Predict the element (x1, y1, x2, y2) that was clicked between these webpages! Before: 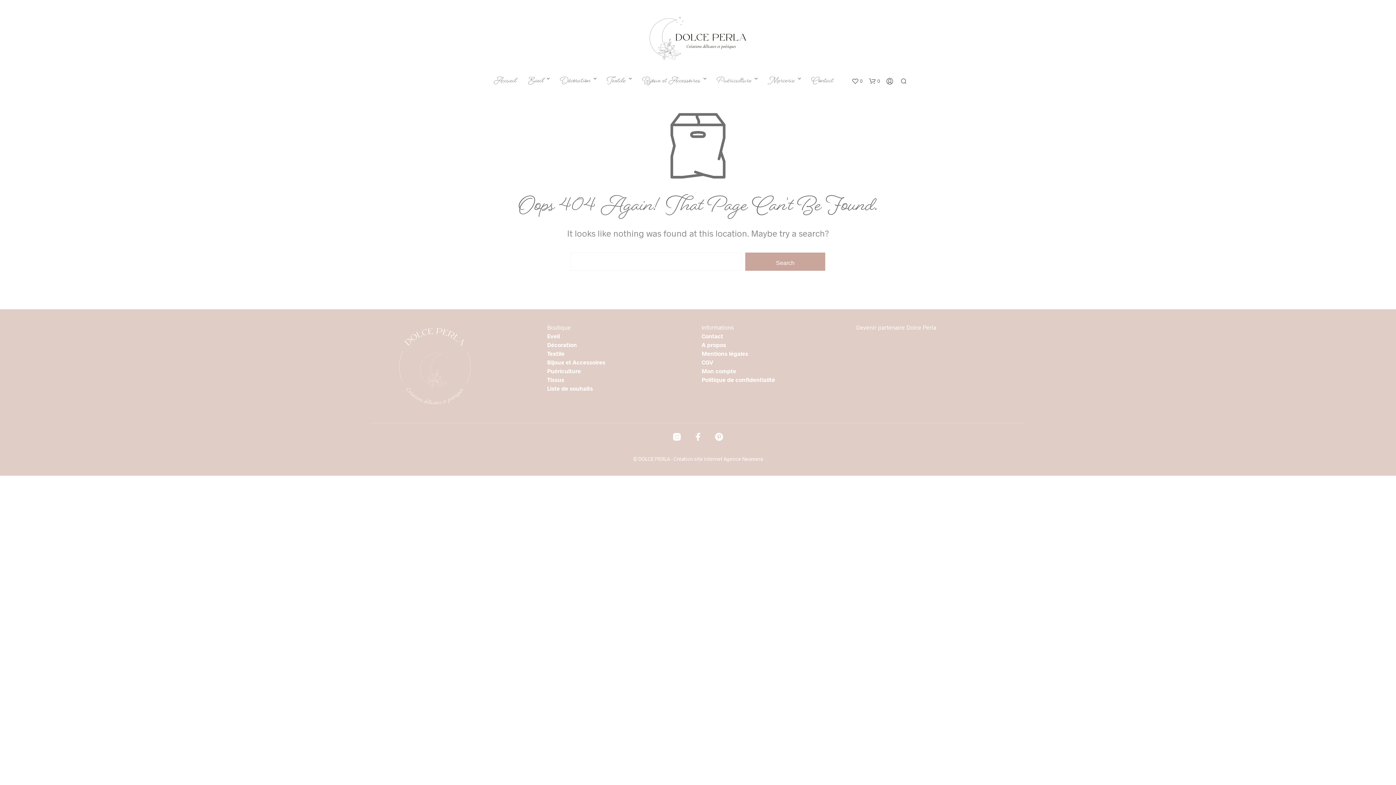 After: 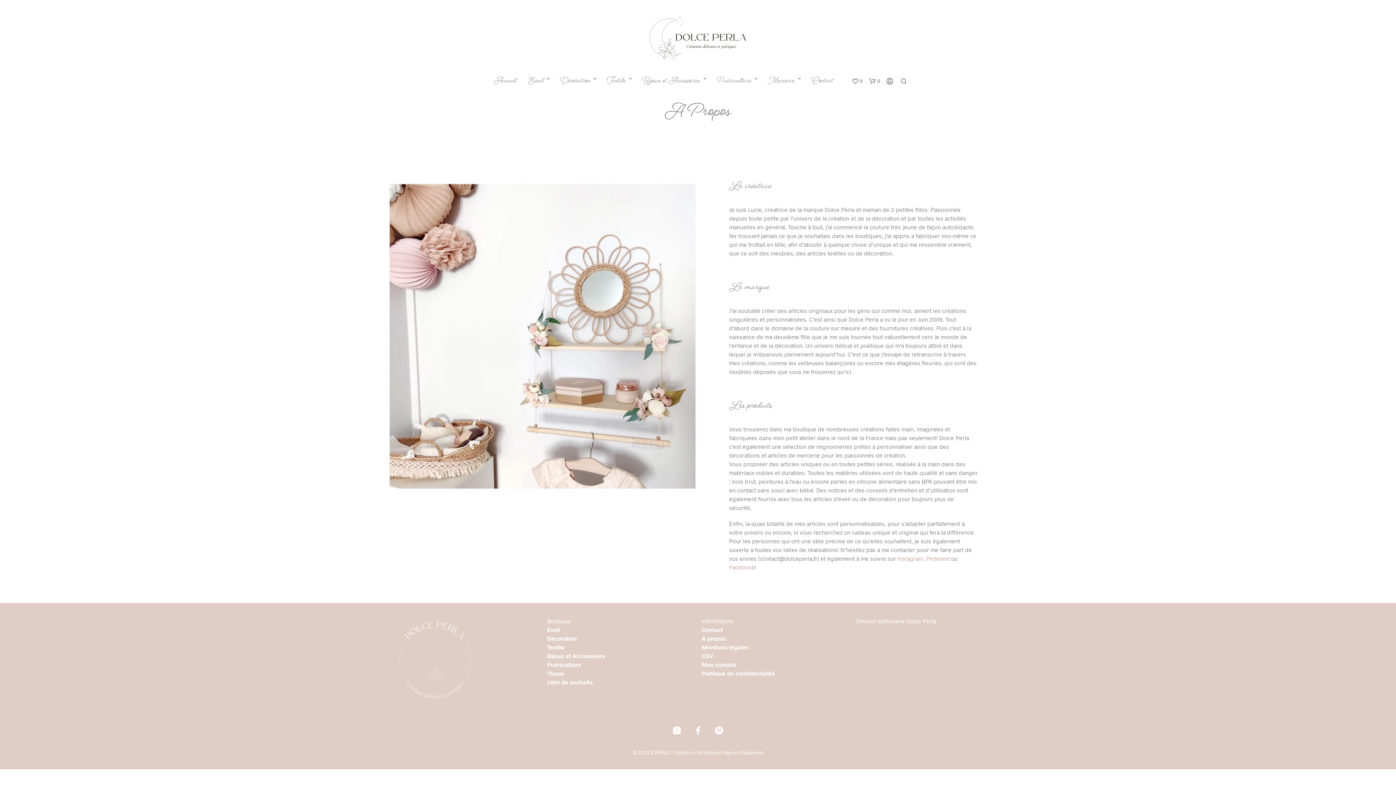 Action: bbox: (701, 341, 726, 348) label: A propos
